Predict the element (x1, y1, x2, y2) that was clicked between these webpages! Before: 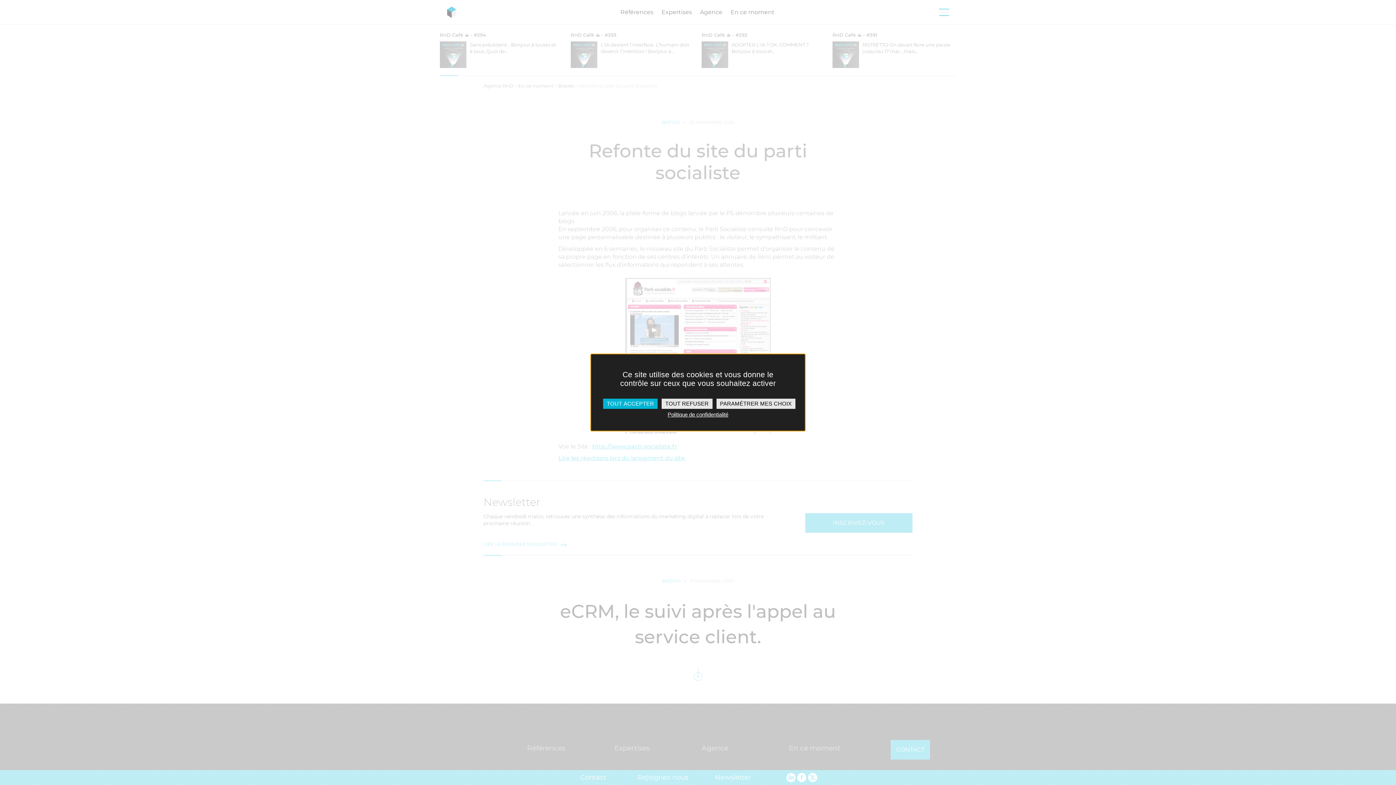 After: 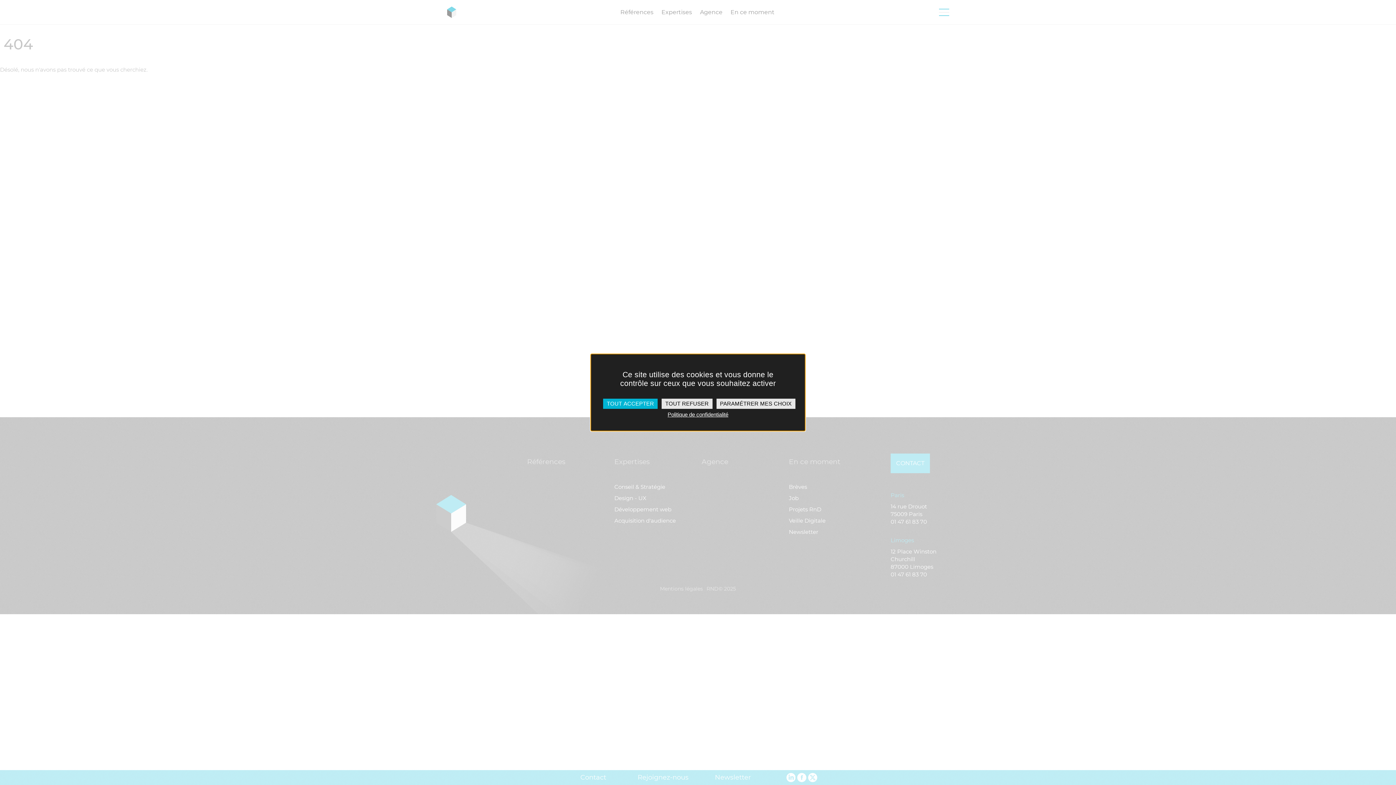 Action: label: Politique de confidentialité bbox: (665, 411, 730, 418)